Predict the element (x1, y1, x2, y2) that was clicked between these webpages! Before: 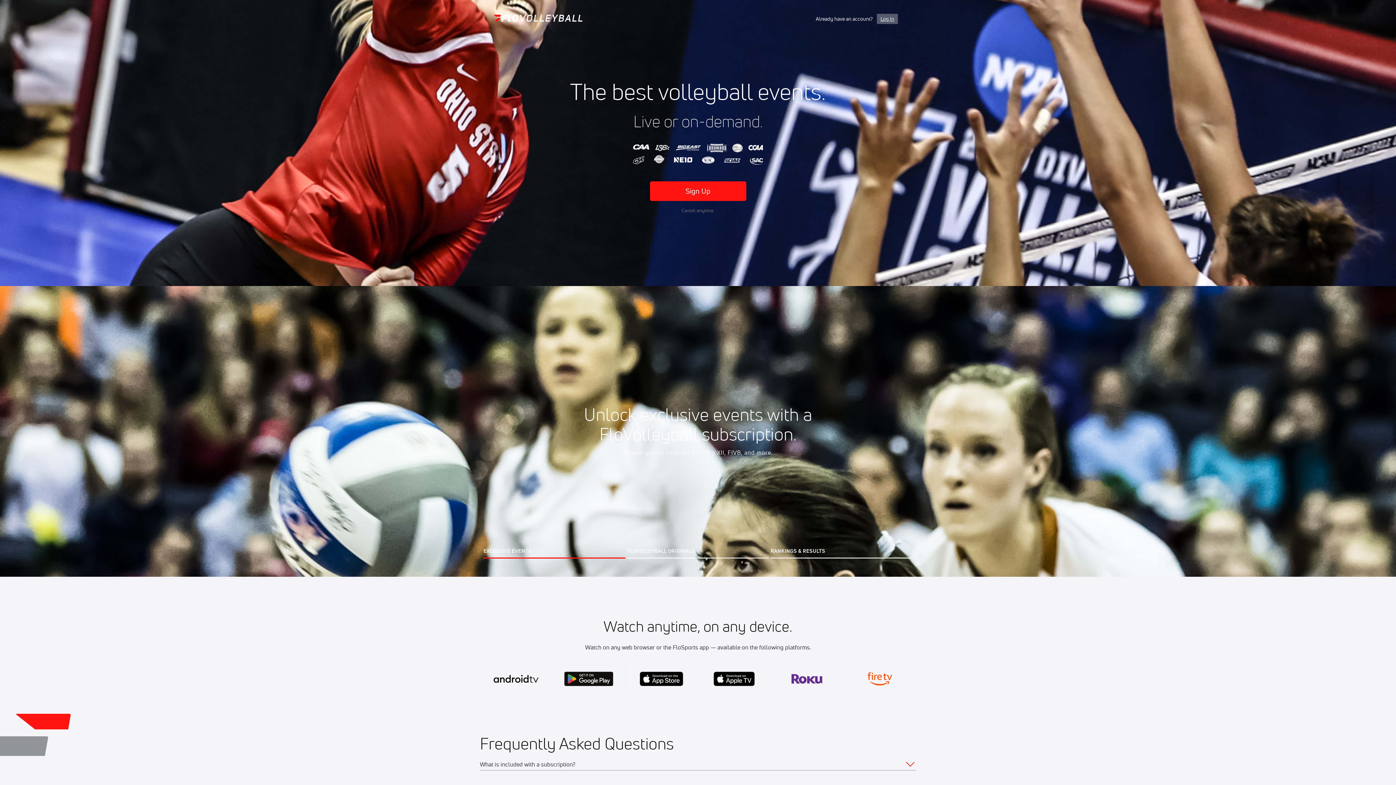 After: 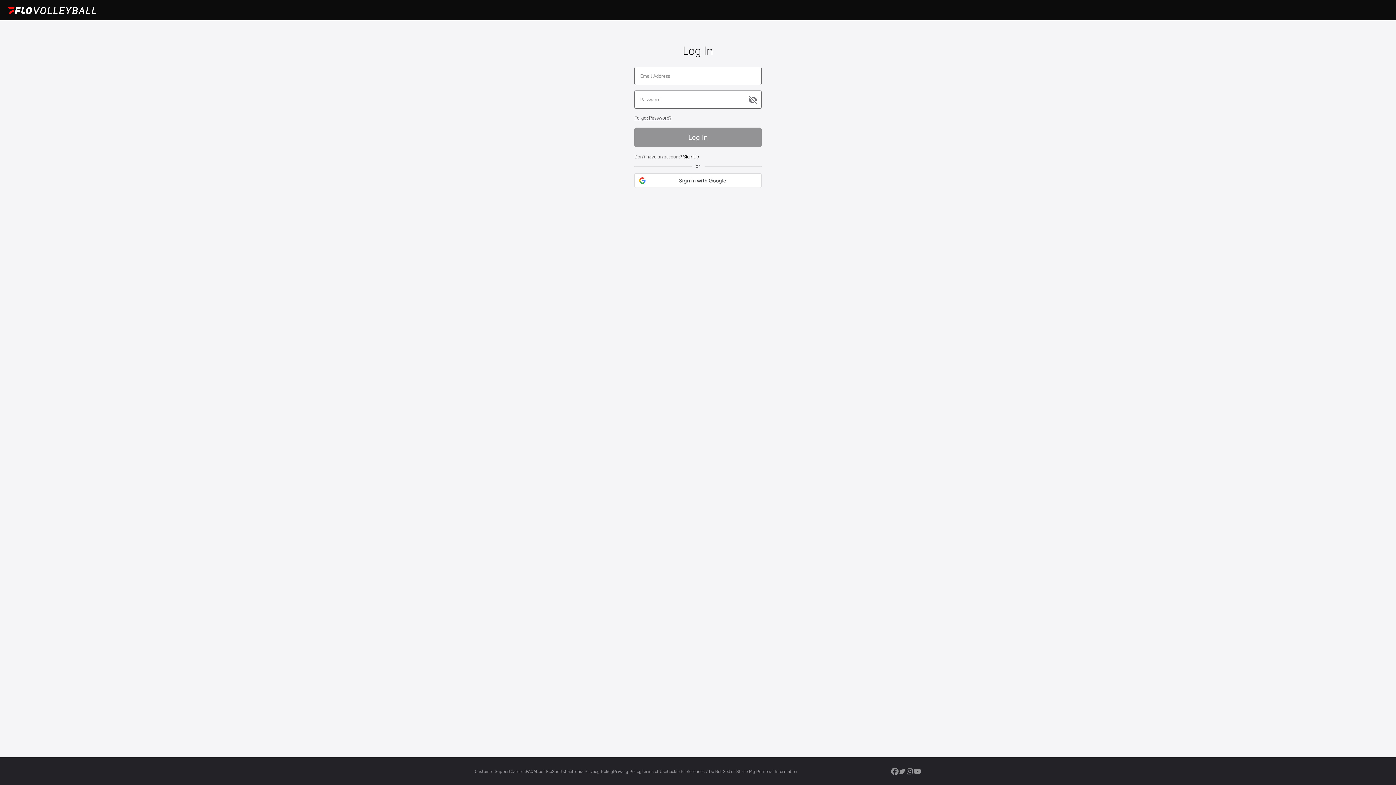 Action: bbox: (877, 13, 898, 23) label: Log In